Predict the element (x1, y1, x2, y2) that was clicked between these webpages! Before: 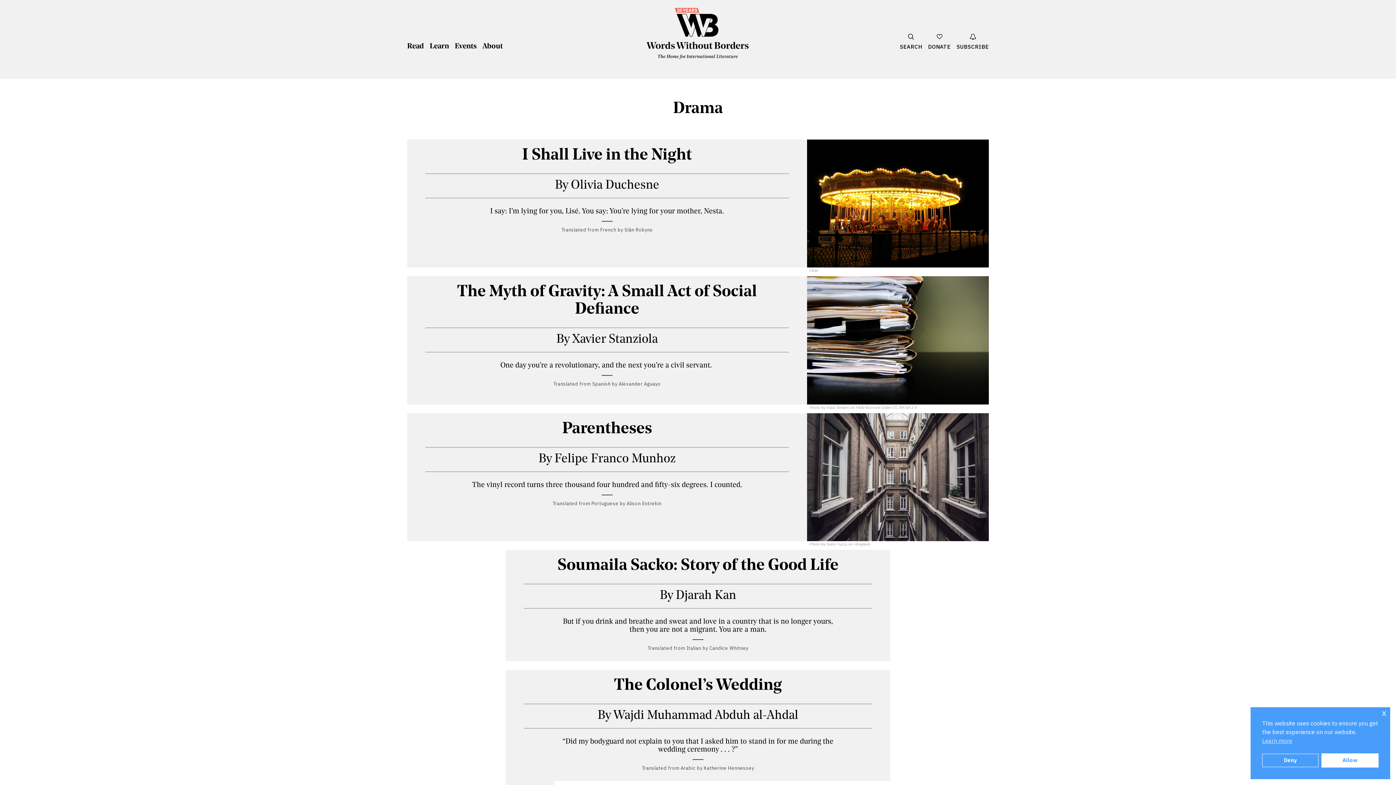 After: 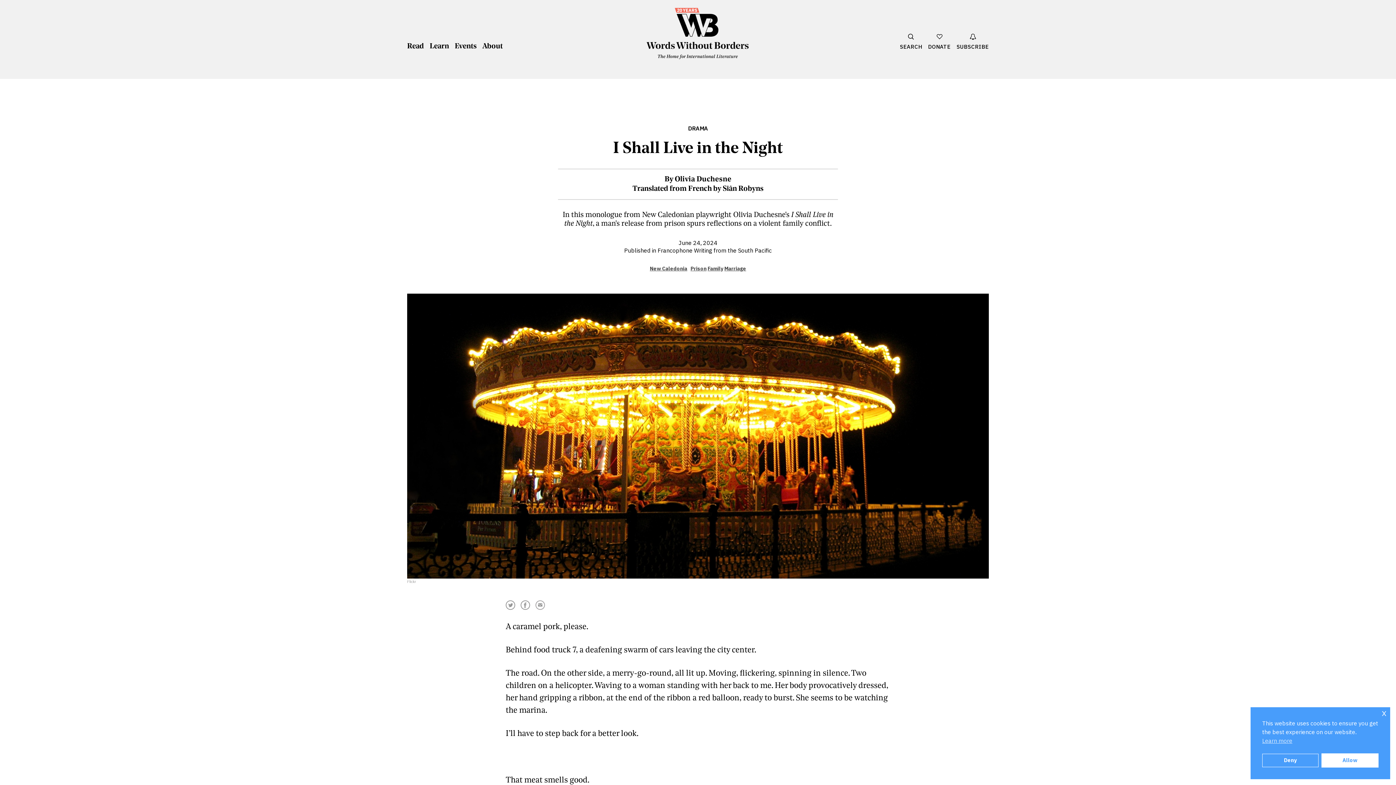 Action: bbox: (414, 146, 800, 232) label: I Shall Live in the Night
By Olivia Duchesne
I say: I’m lying for you, Lisé. You say: You’re lying for your mother, Nesta.
Translated from French by Siân Robyns